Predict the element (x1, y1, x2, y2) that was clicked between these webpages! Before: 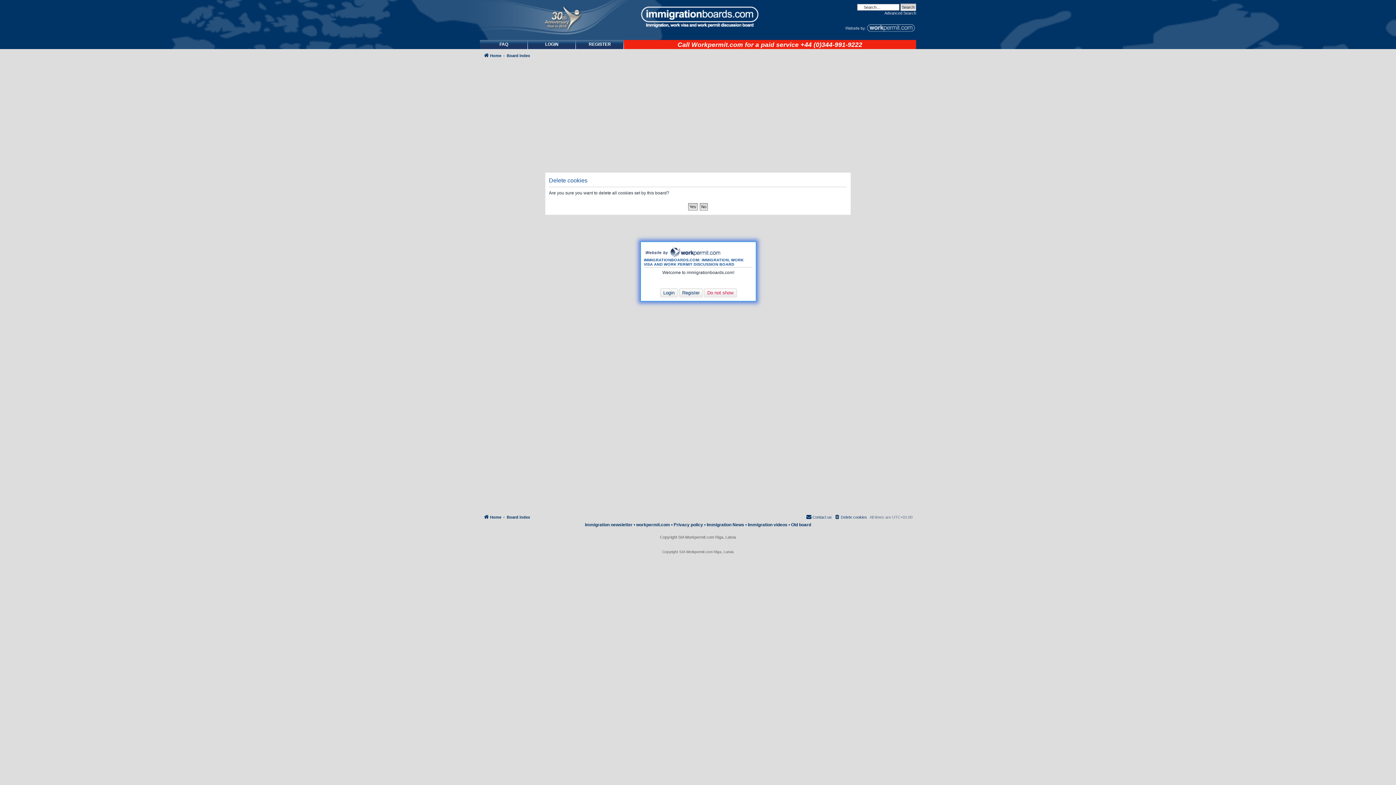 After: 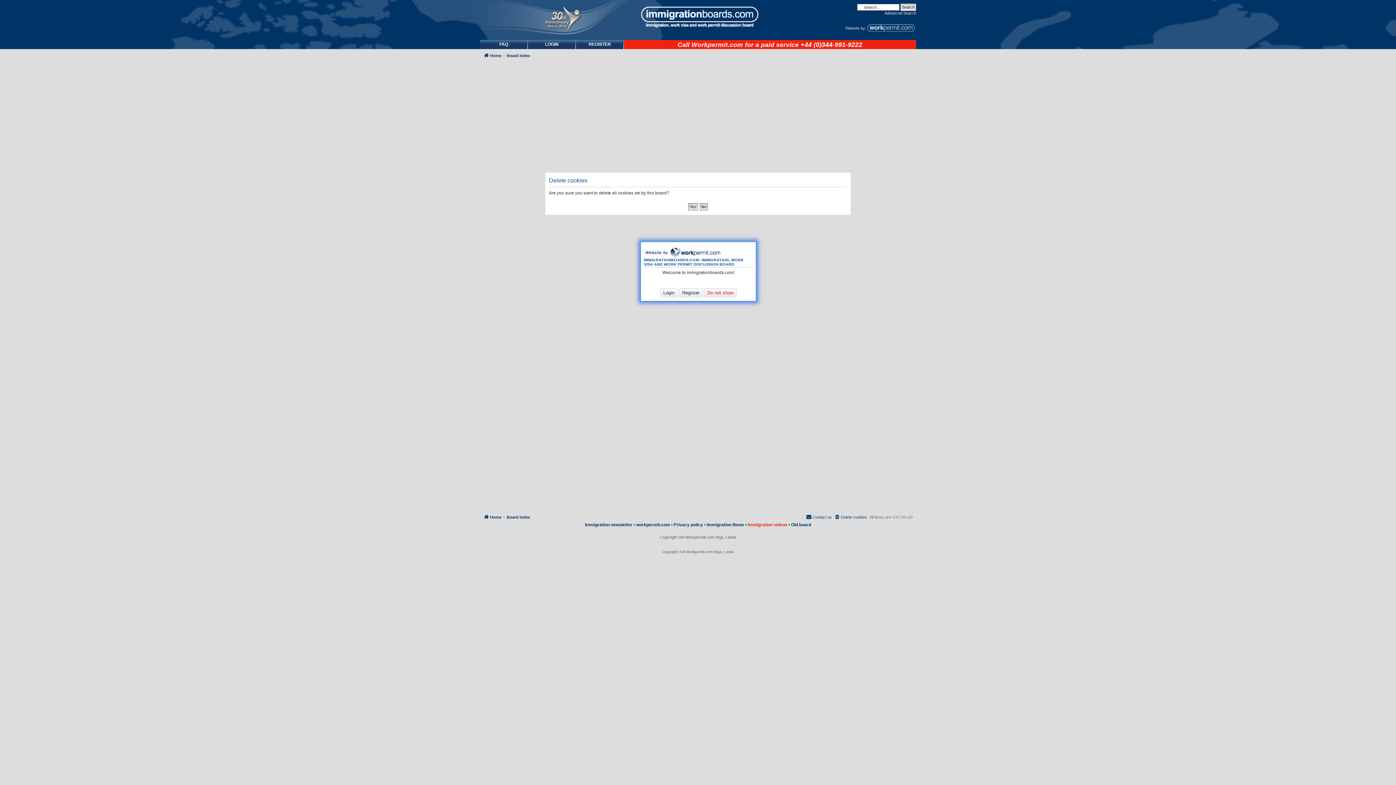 Action: bbox: (748, 522, 787, 527) label: Immigration videos